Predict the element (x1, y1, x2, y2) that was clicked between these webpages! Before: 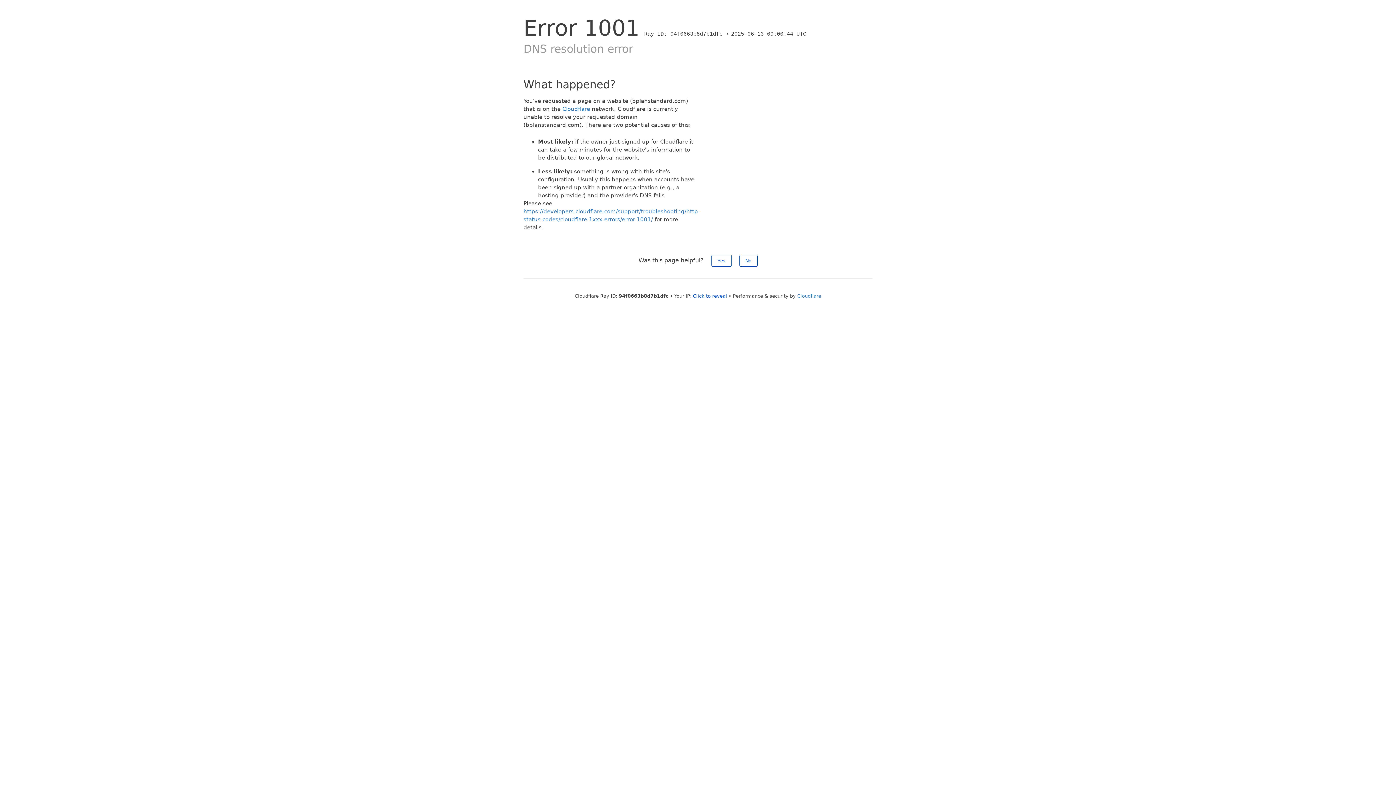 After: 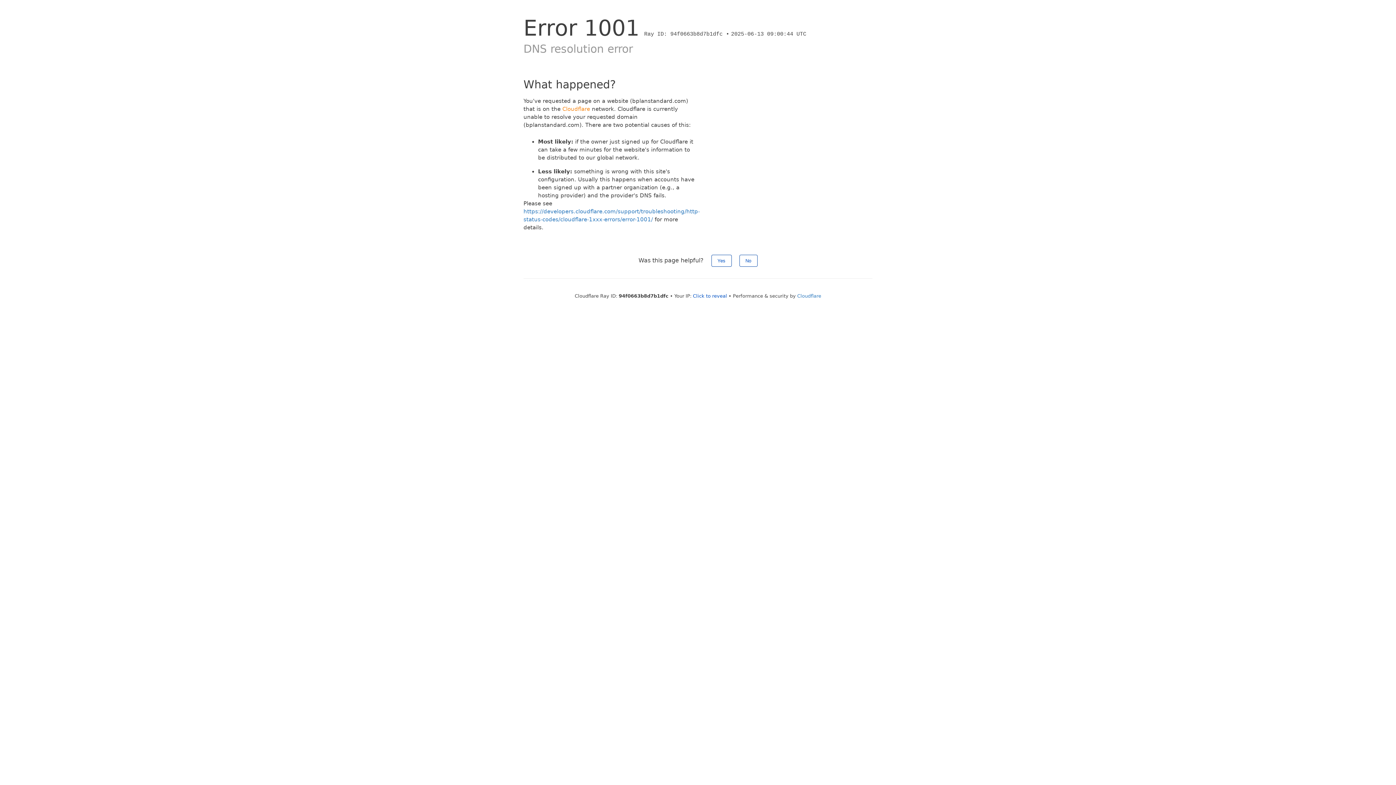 Action: bbox: (562, 105, 590, 112) label: Cloudflare